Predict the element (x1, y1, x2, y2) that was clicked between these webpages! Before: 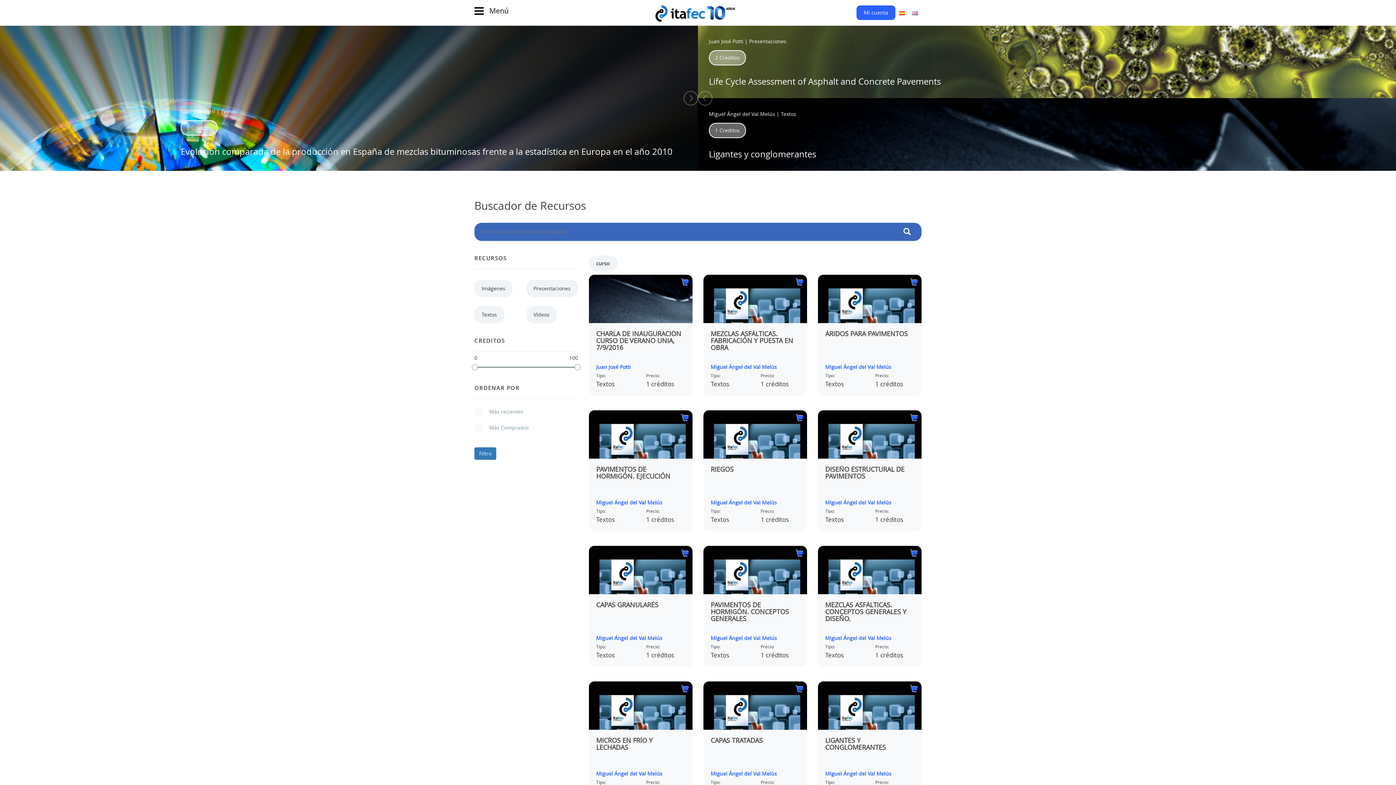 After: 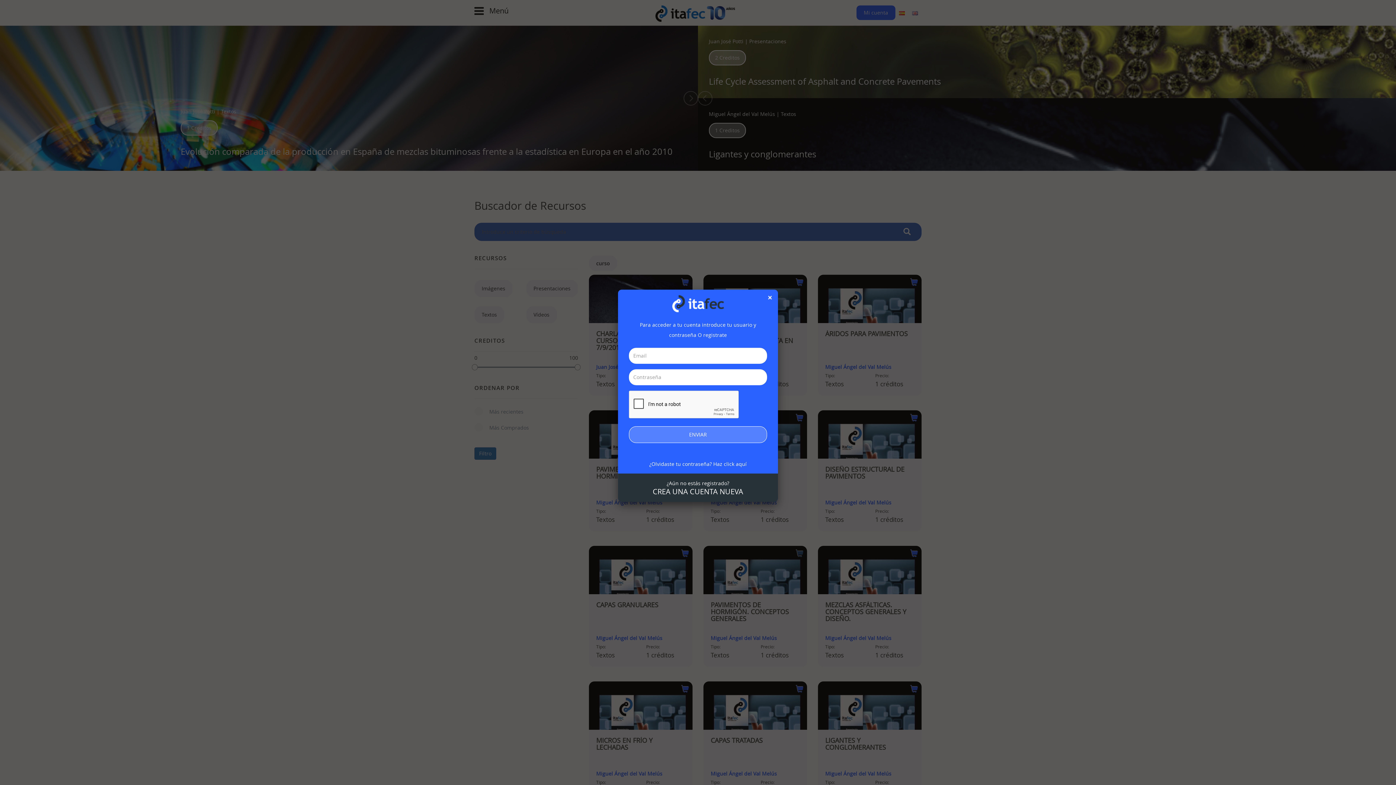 Action: bbox: (796, 549, 803, 558)